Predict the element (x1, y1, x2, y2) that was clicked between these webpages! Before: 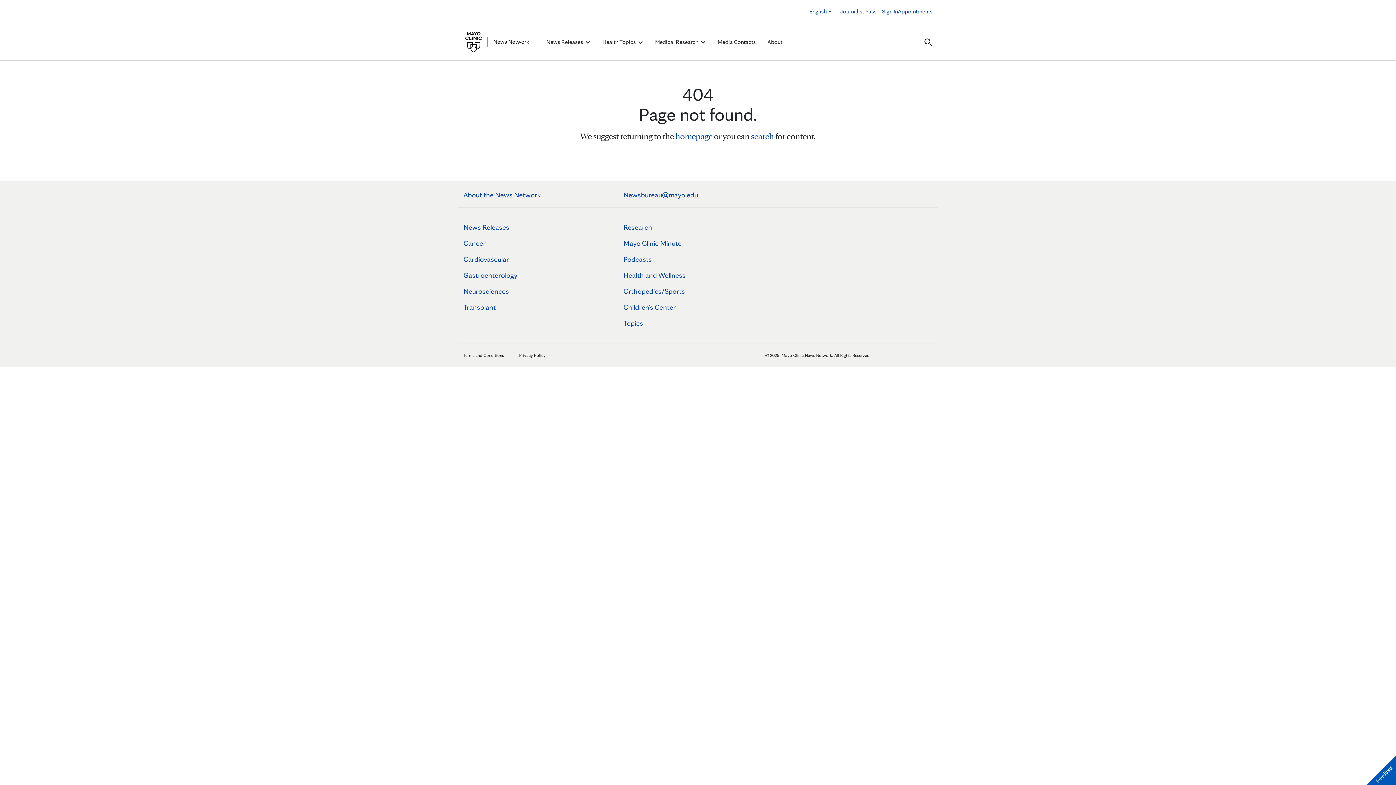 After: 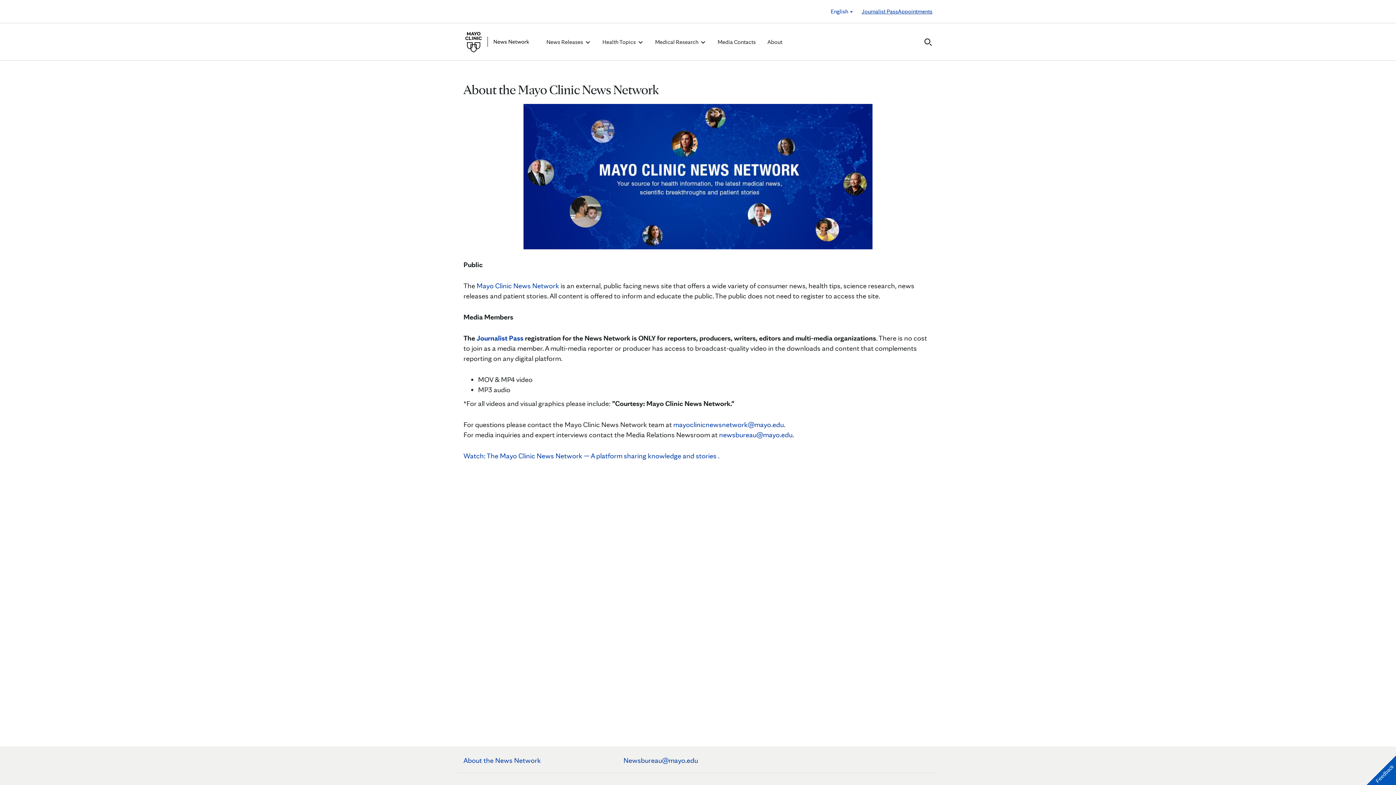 Action: label: About the News Network bbox: (463, 190, 541, 199)